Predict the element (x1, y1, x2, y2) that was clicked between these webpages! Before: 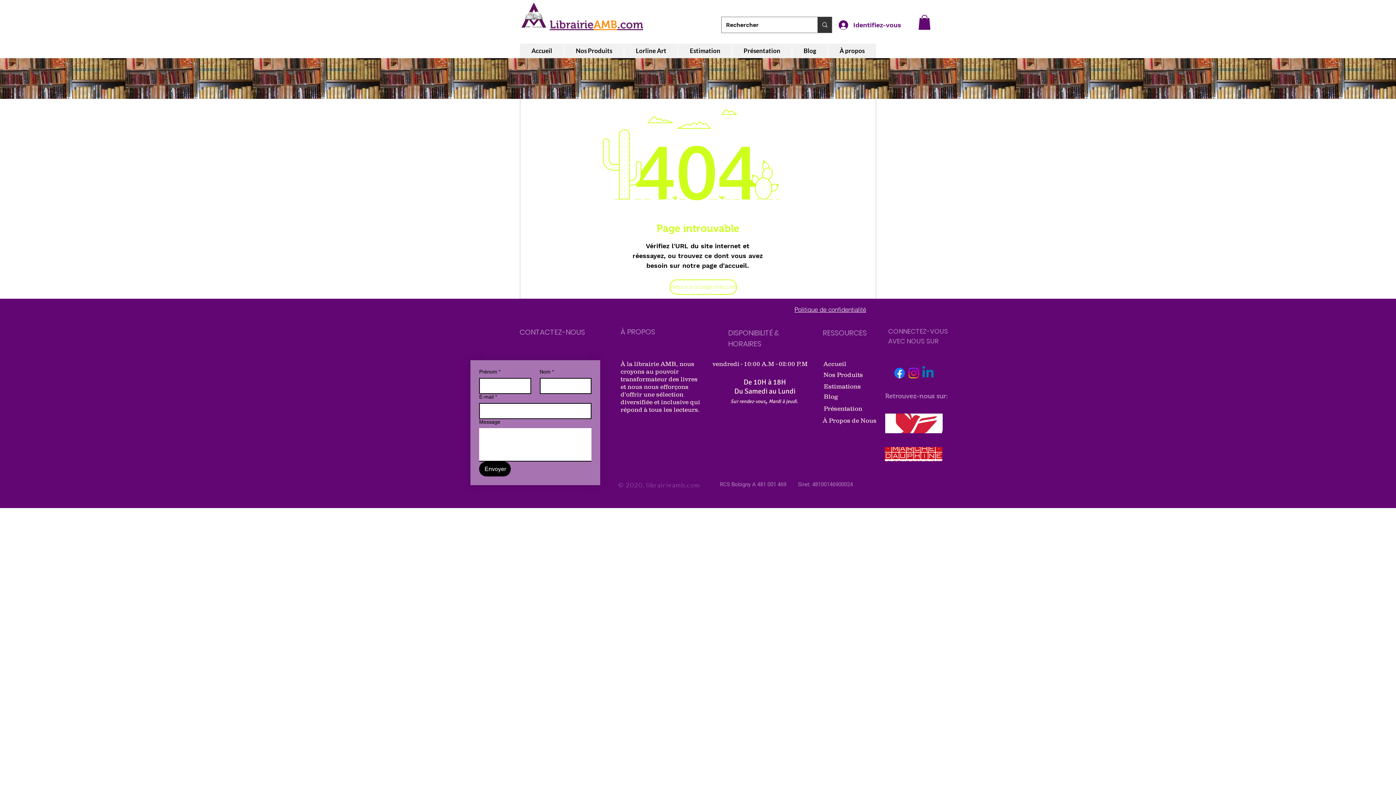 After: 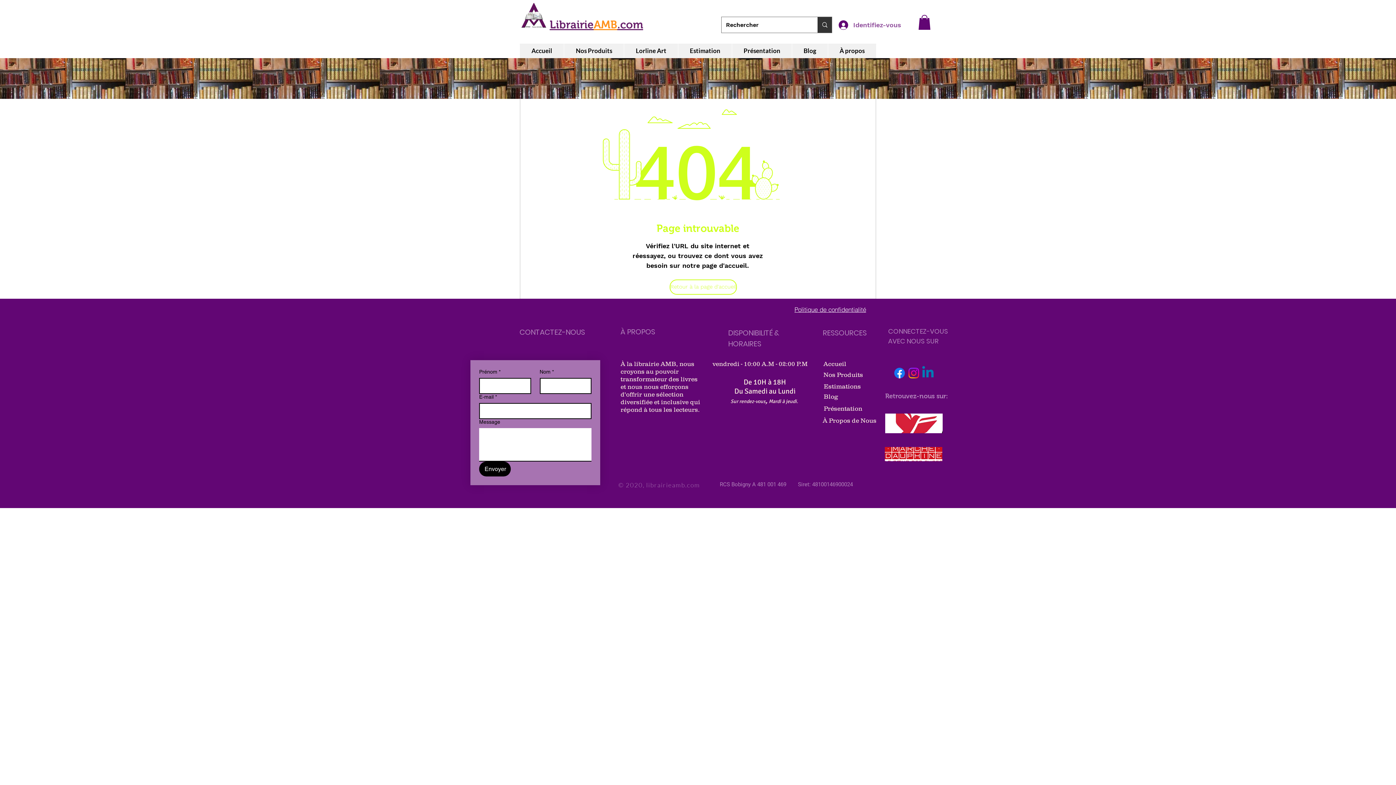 Action: bbox: (833, 18, 875, 31) label: Identifiez-vous